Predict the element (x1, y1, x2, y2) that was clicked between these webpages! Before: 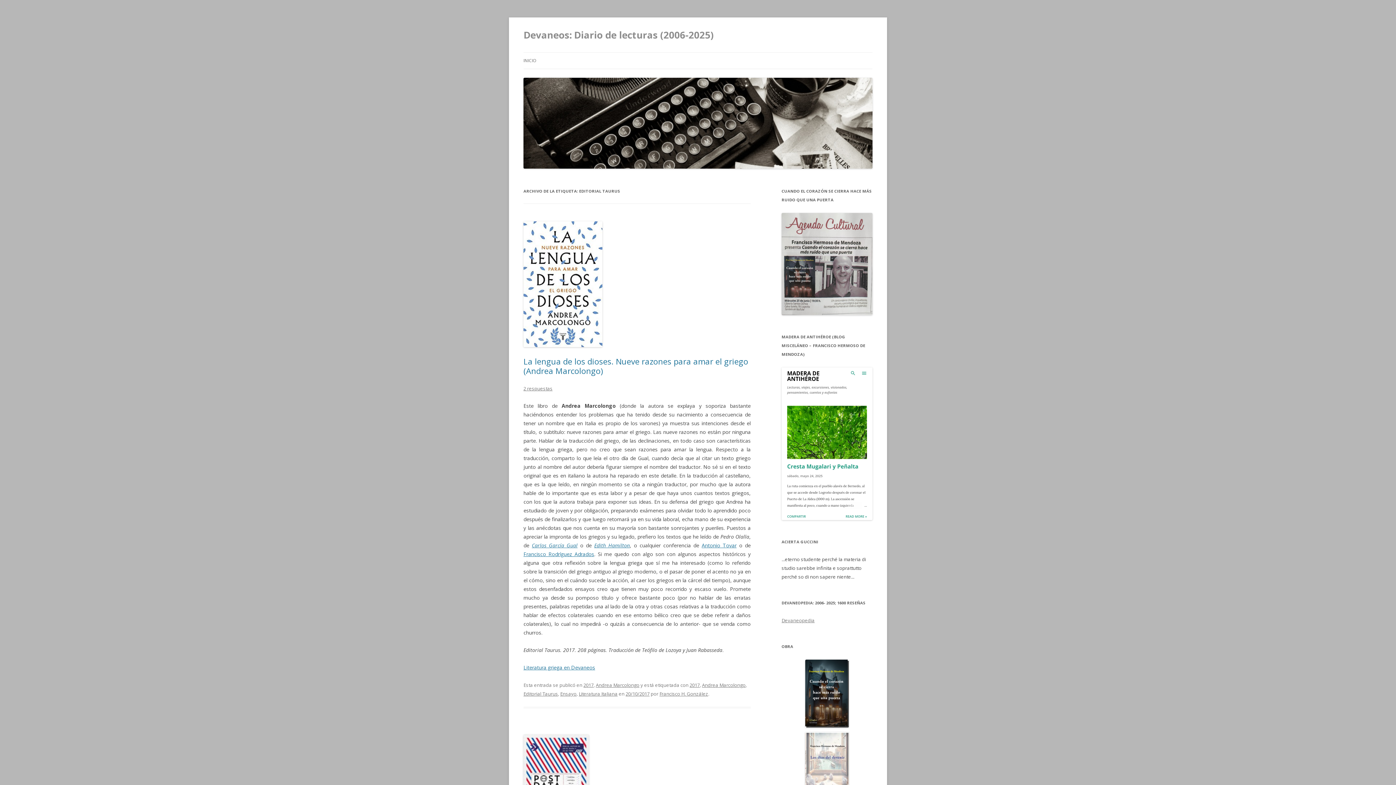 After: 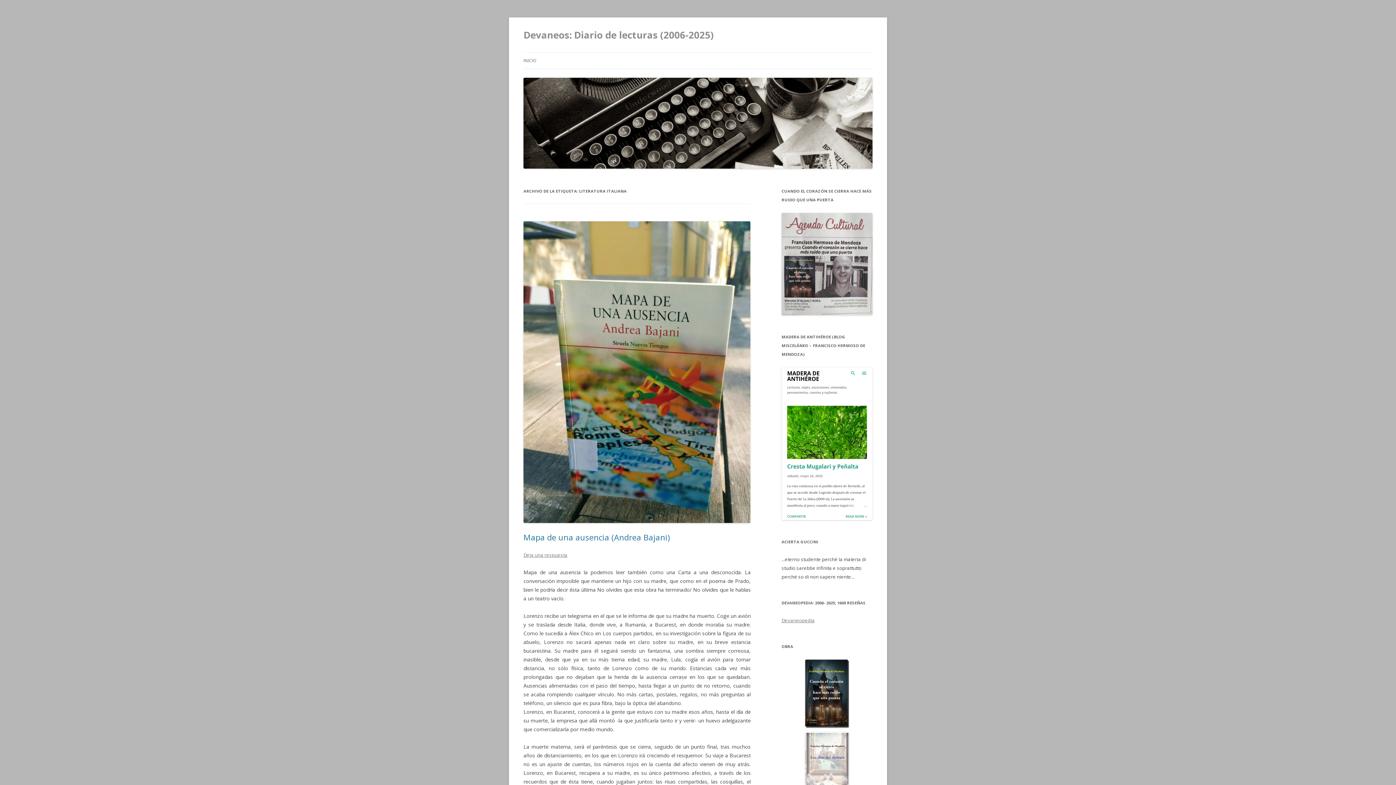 Action: label: Literatura Italiana bbox: (578, 690, 617, 697)